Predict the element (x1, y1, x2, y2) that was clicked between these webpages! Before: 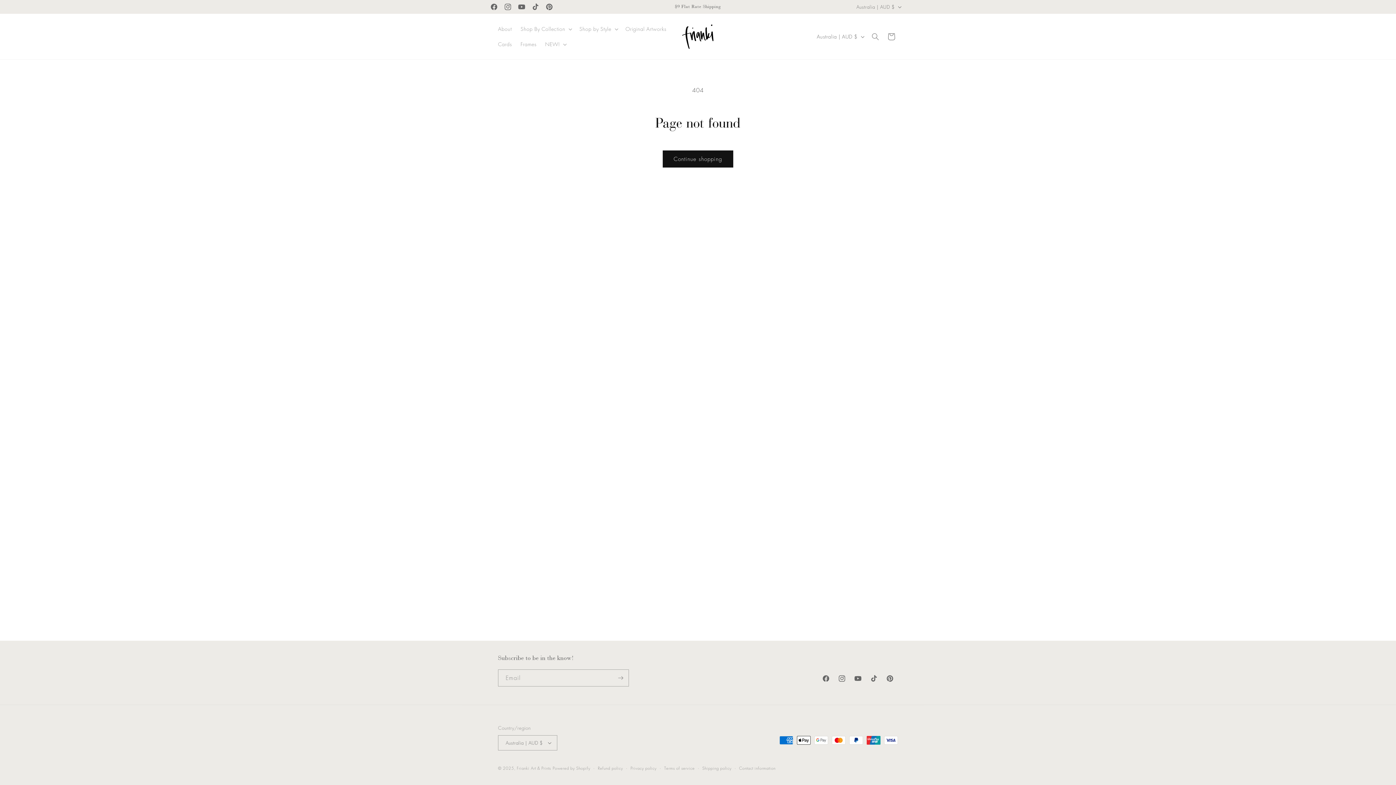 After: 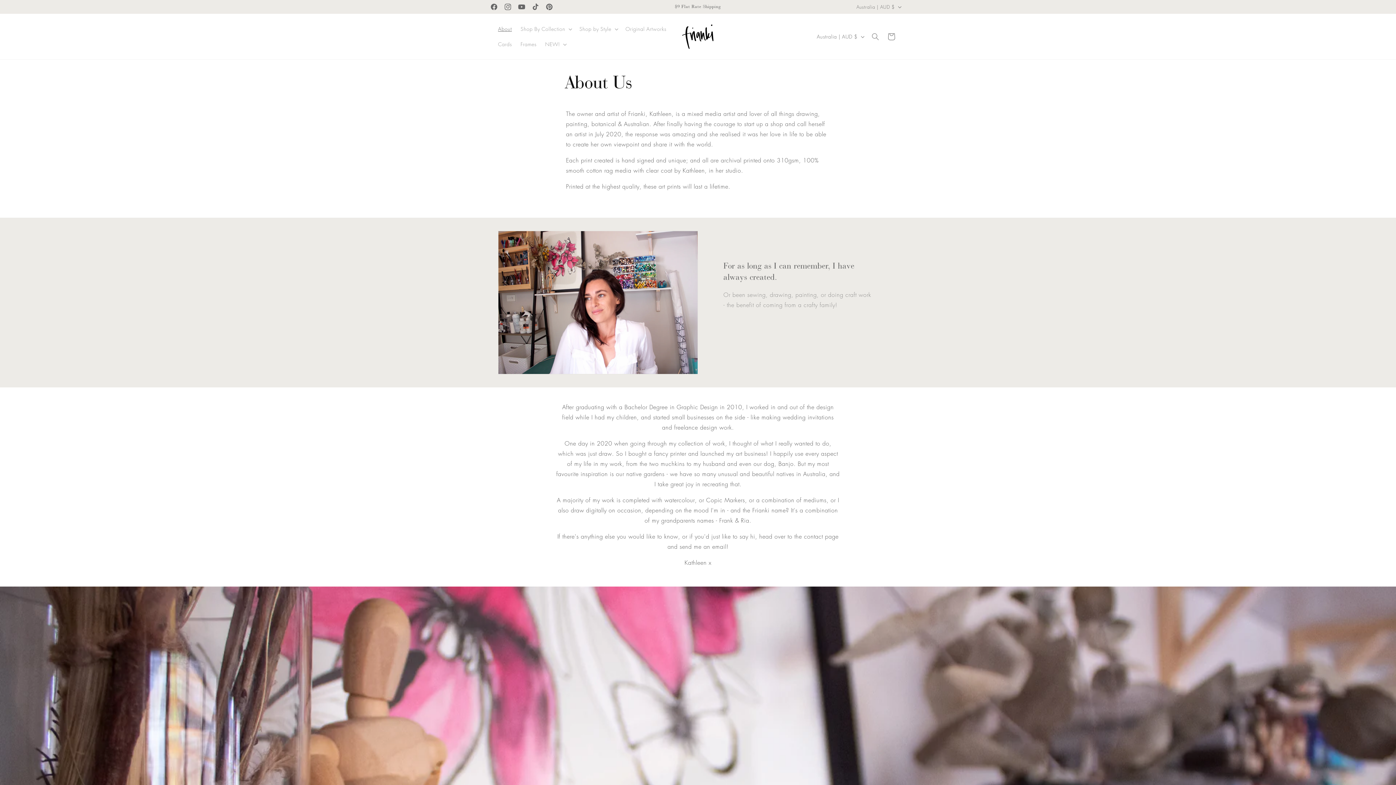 Action: bbox: (493, 21, 516, 36) label: About